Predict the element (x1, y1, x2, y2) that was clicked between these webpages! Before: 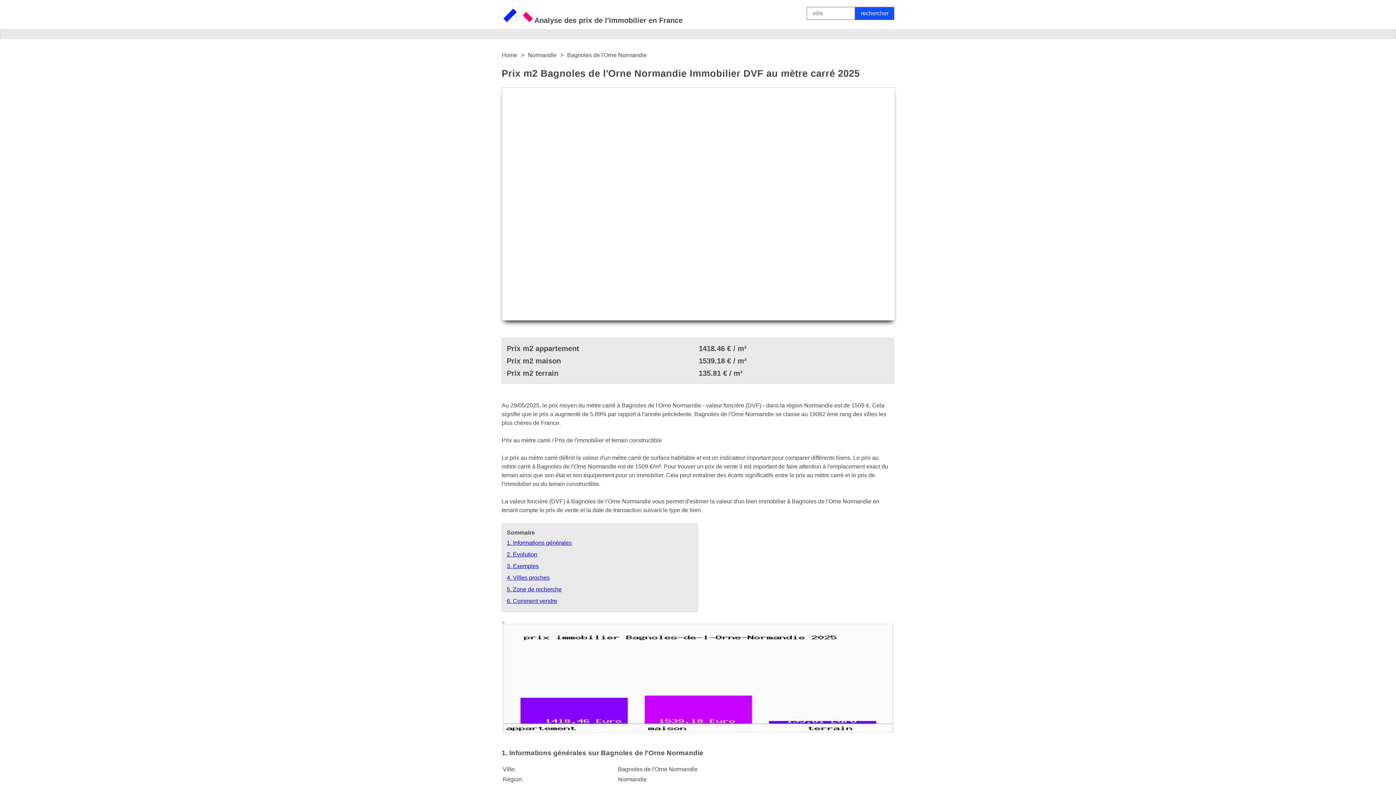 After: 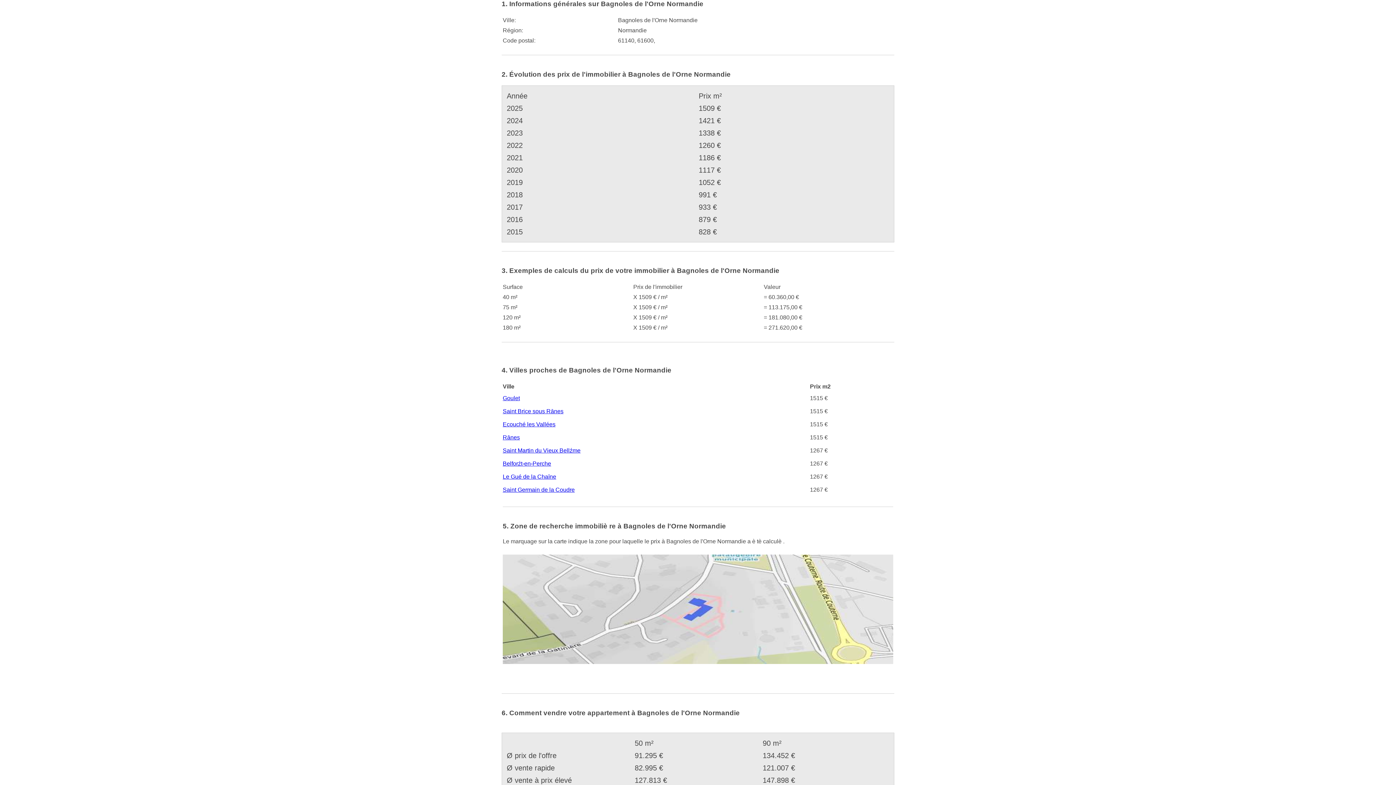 Action: bbox: (506, 539, 572, 546) label: 1. Informations générales